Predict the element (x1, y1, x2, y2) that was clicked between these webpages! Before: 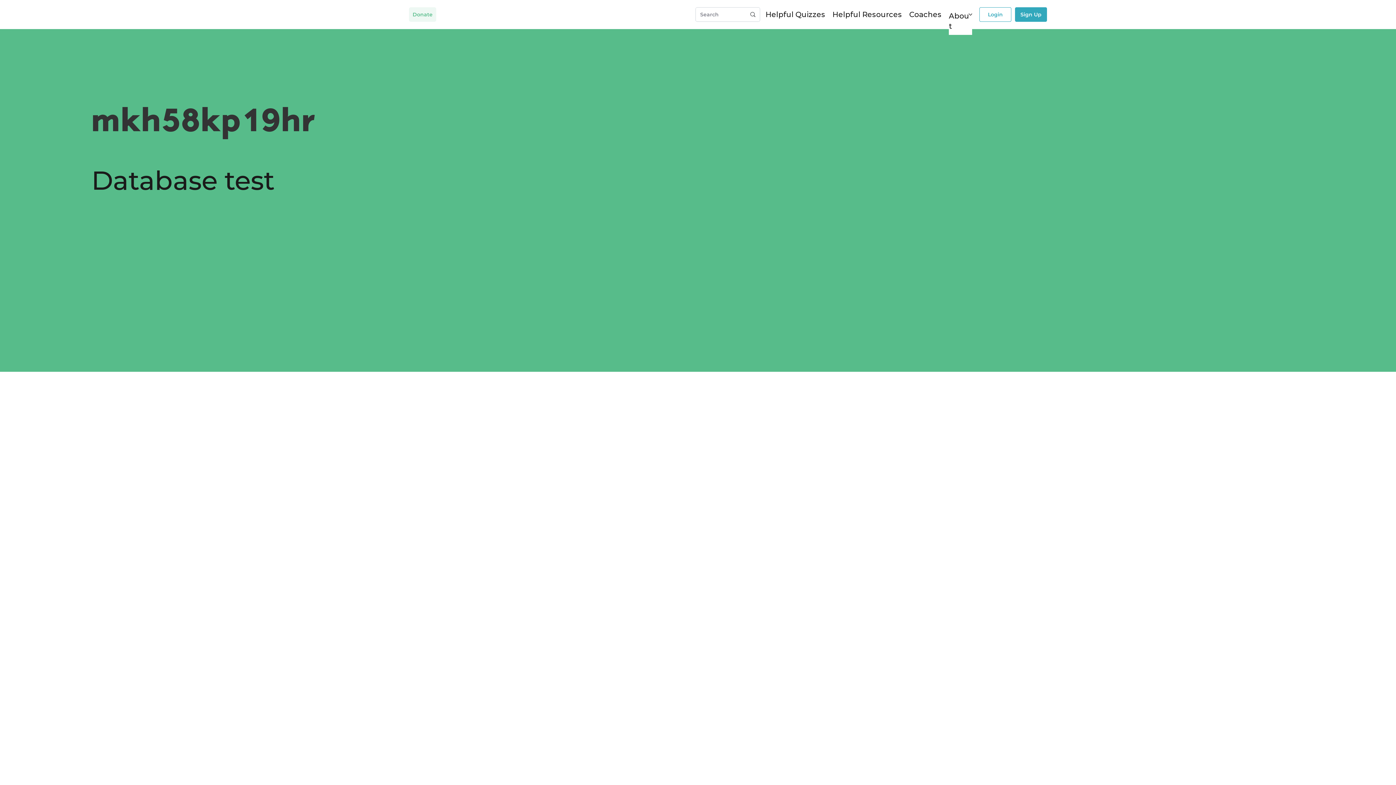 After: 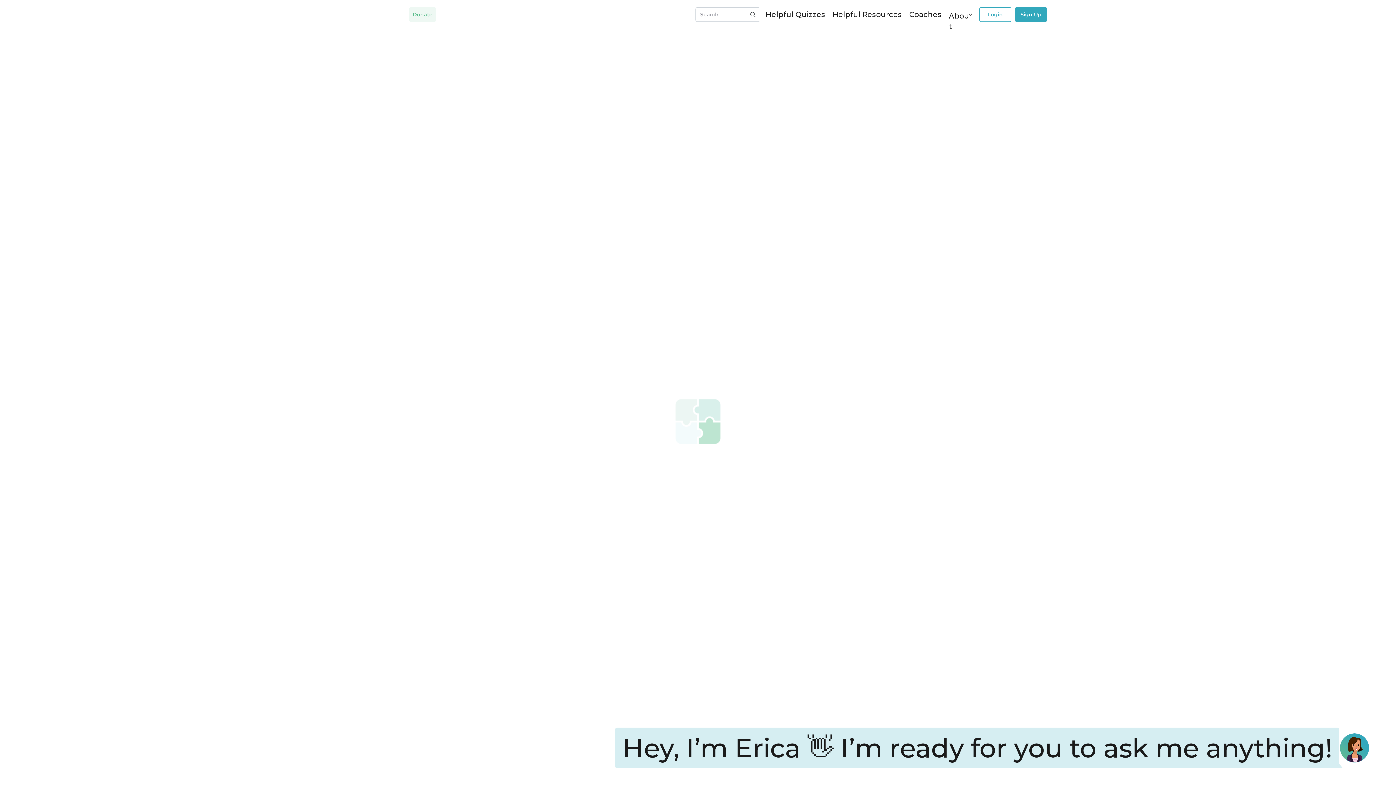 Action: label: Donate bbox: (409, 7, 436, 21)